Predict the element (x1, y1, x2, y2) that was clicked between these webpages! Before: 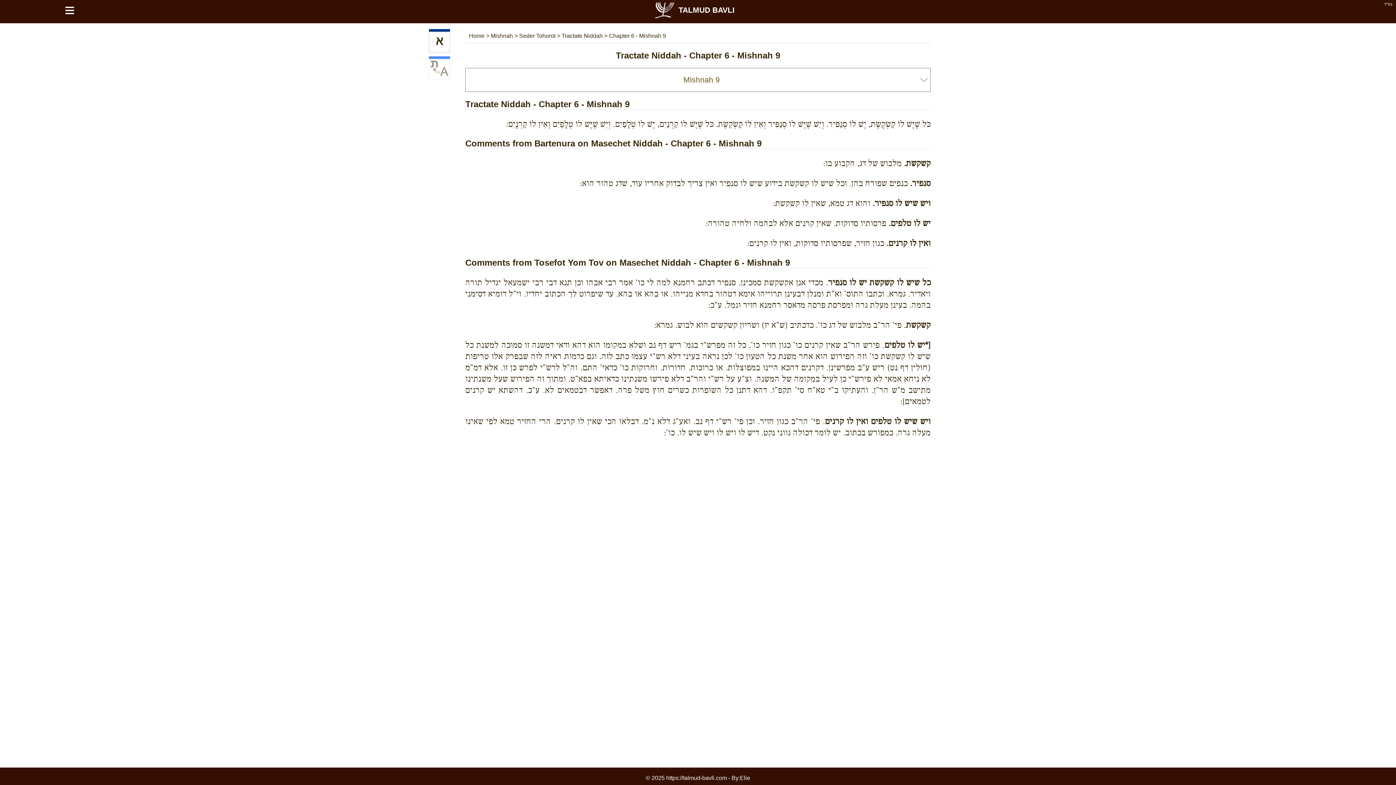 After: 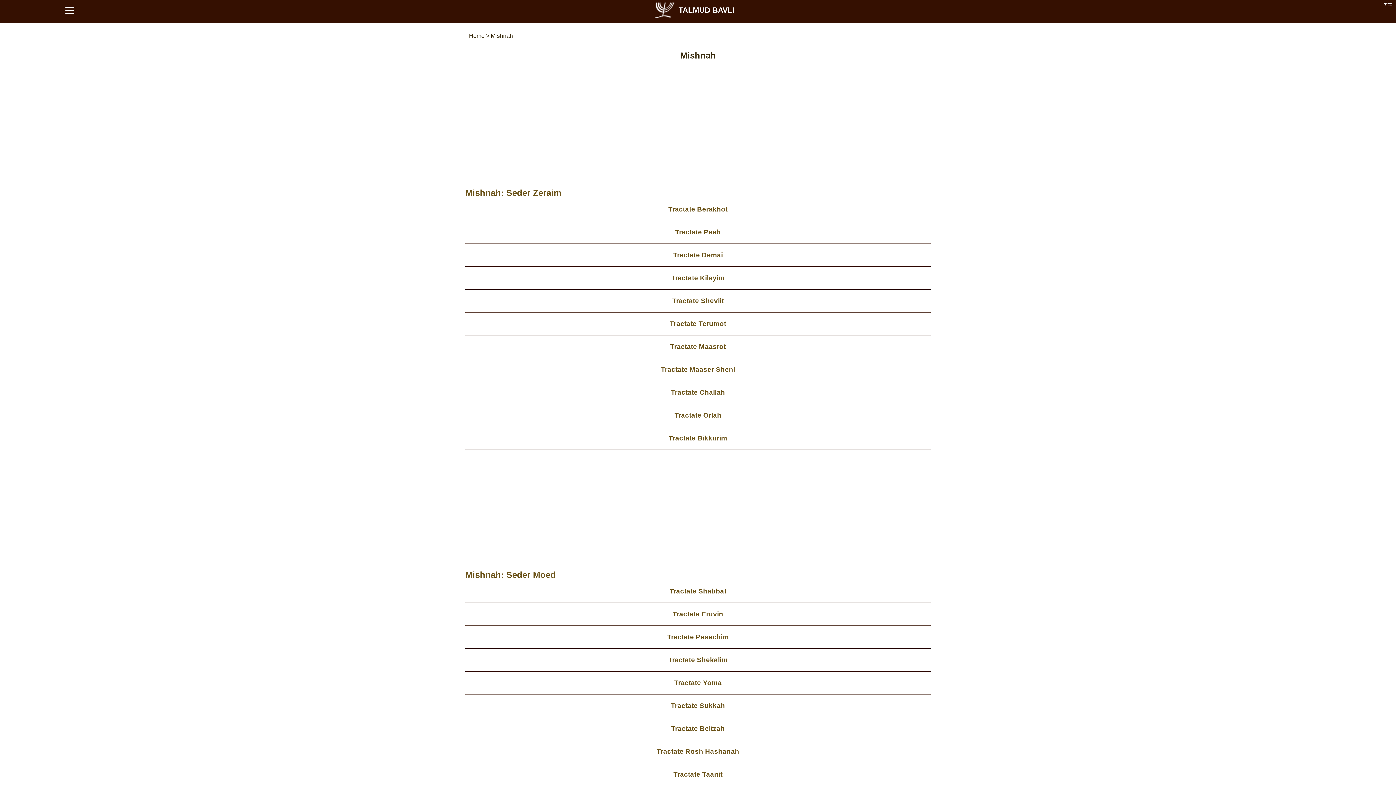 Action: label: Mishnah  bbox: (490, 32, 514, 38)